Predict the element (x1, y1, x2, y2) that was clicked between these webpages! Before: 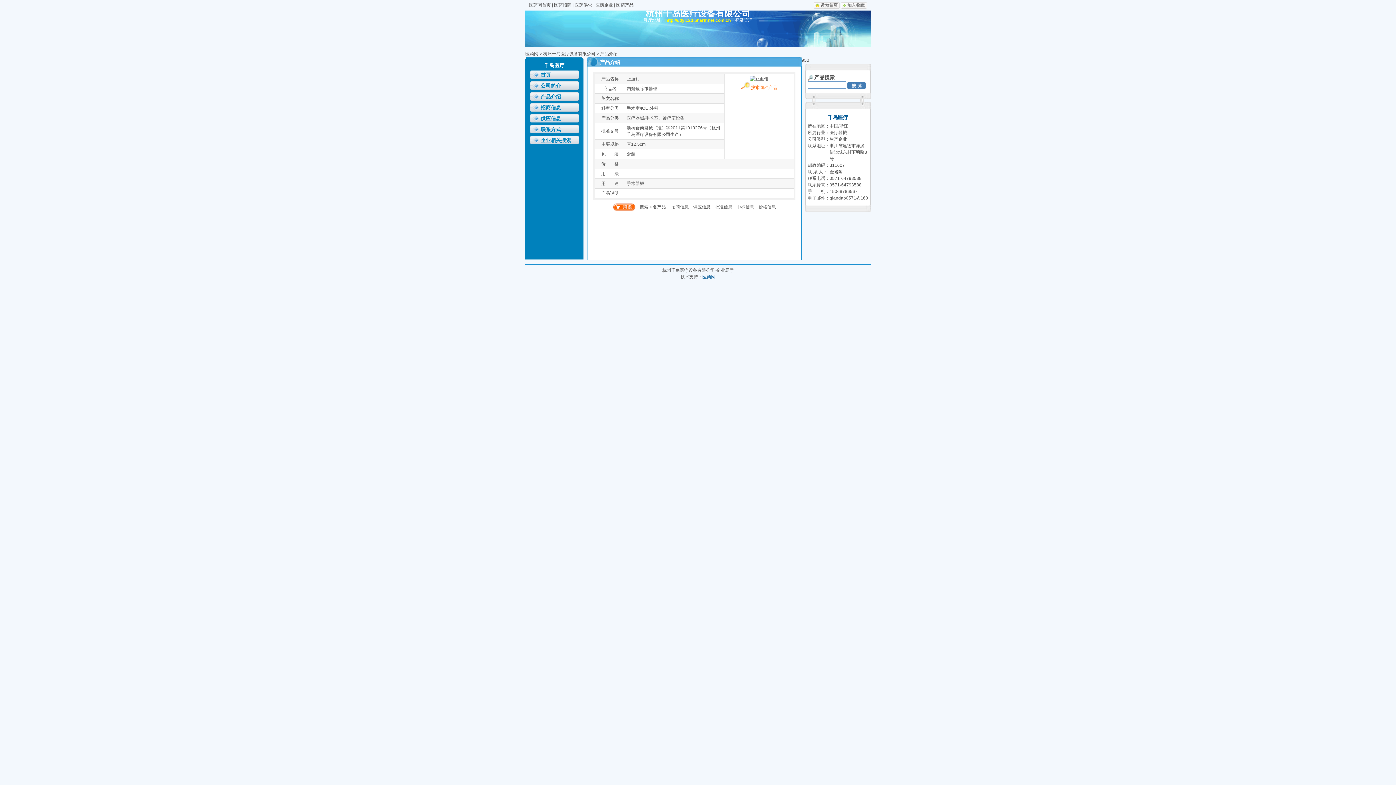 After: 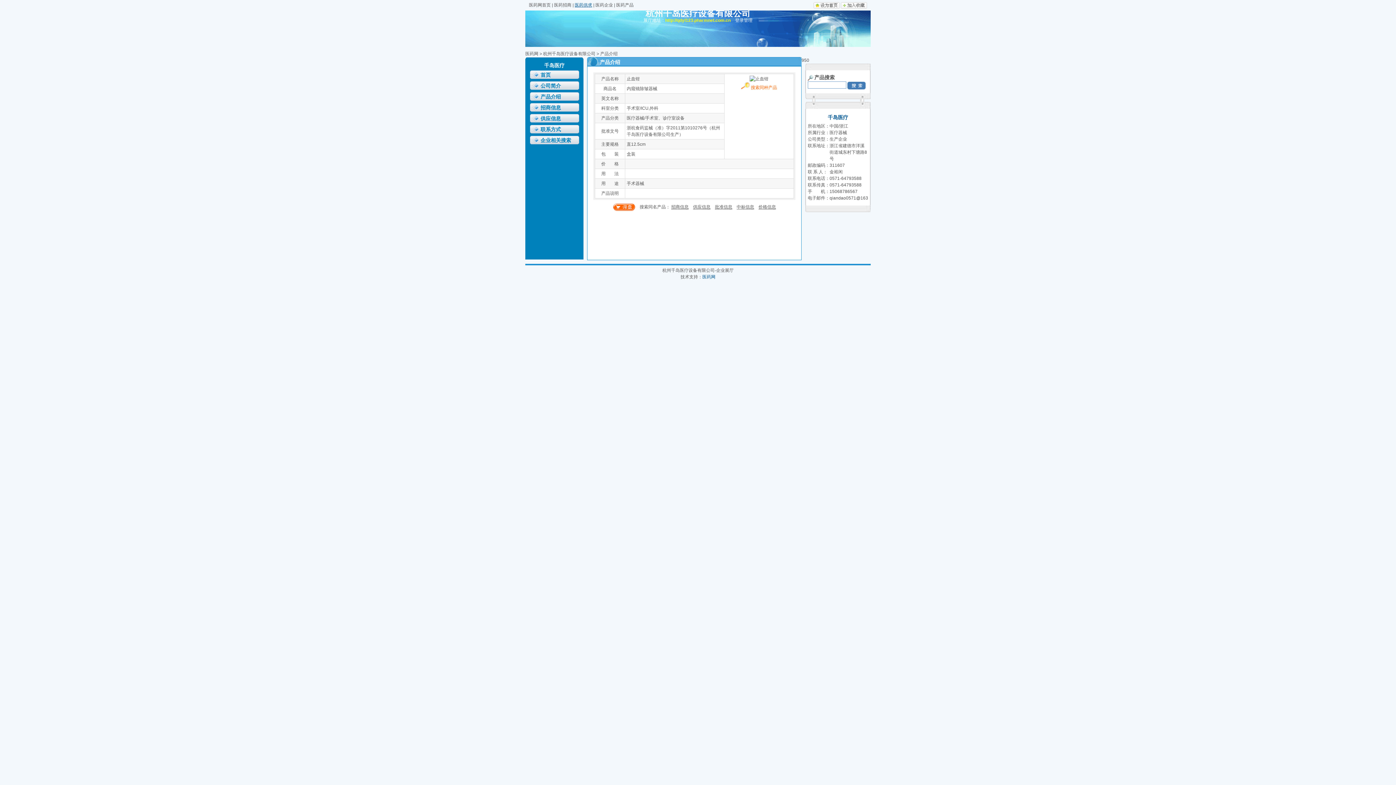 Action: bbox: (574, 2, 592, 7) label: 医药供求